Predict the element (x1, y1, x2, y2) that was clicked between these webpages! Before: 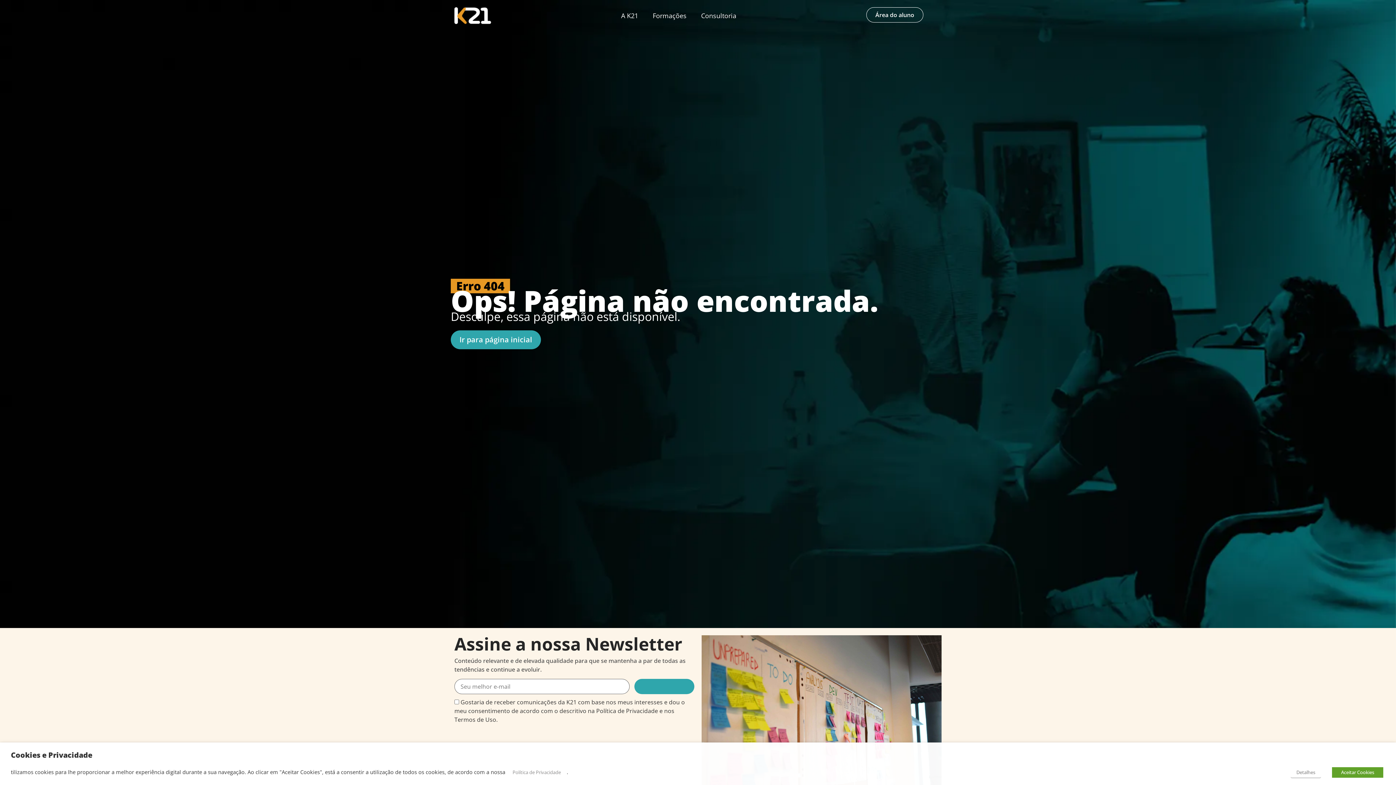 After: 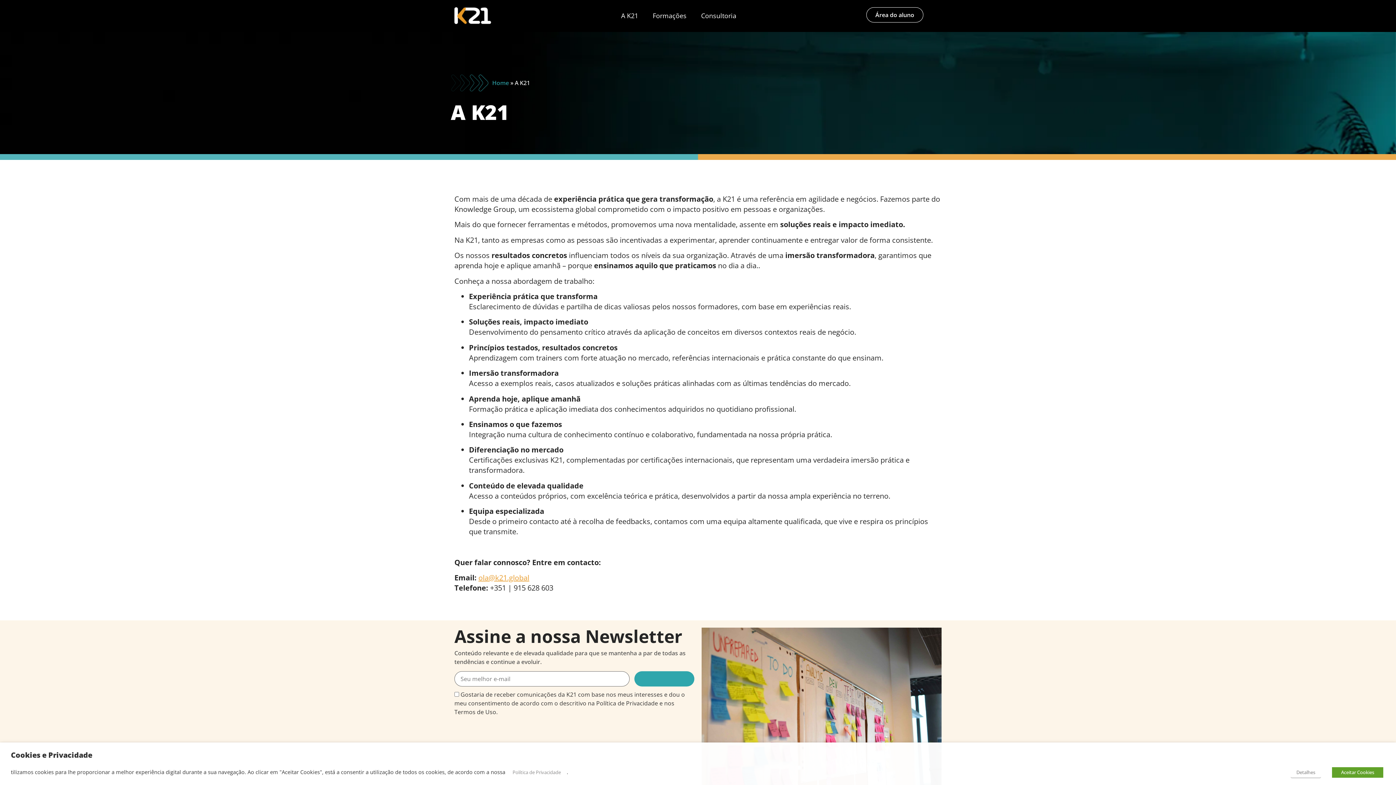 Action: bbox: (613, 7, 645, 24) label: A K21